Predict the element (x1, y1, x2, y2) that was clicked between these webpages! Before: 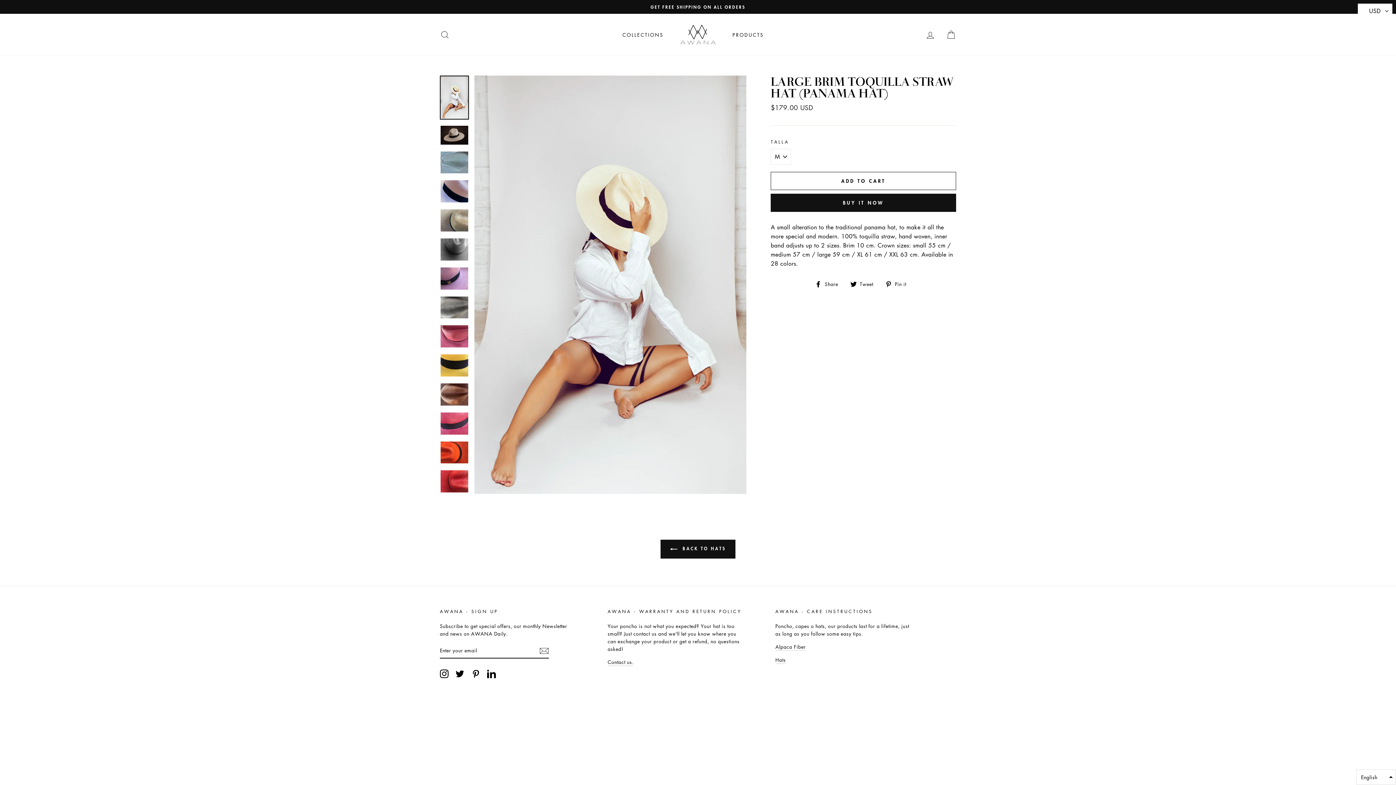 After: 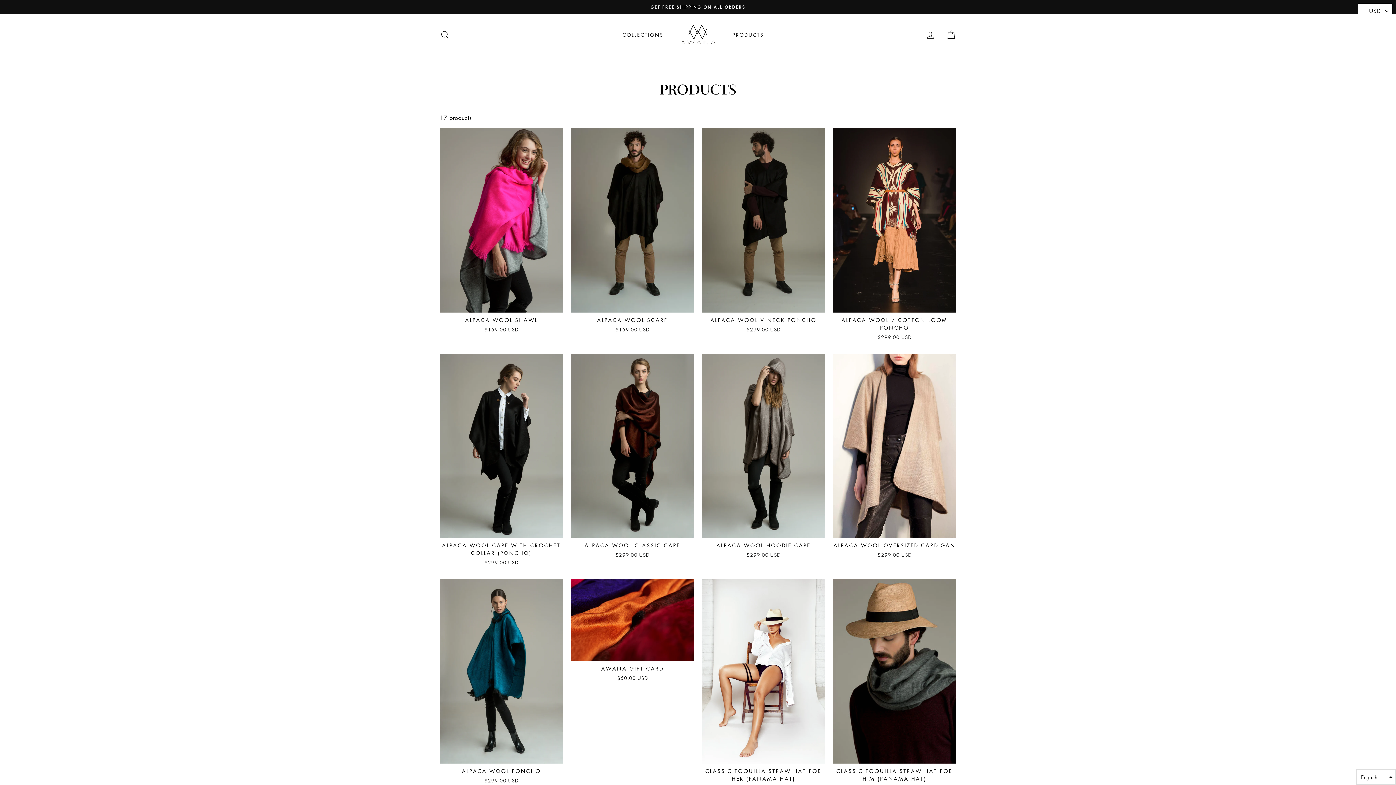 Action: bbox: (727, 28, 769, 41) label: PRODUCTS